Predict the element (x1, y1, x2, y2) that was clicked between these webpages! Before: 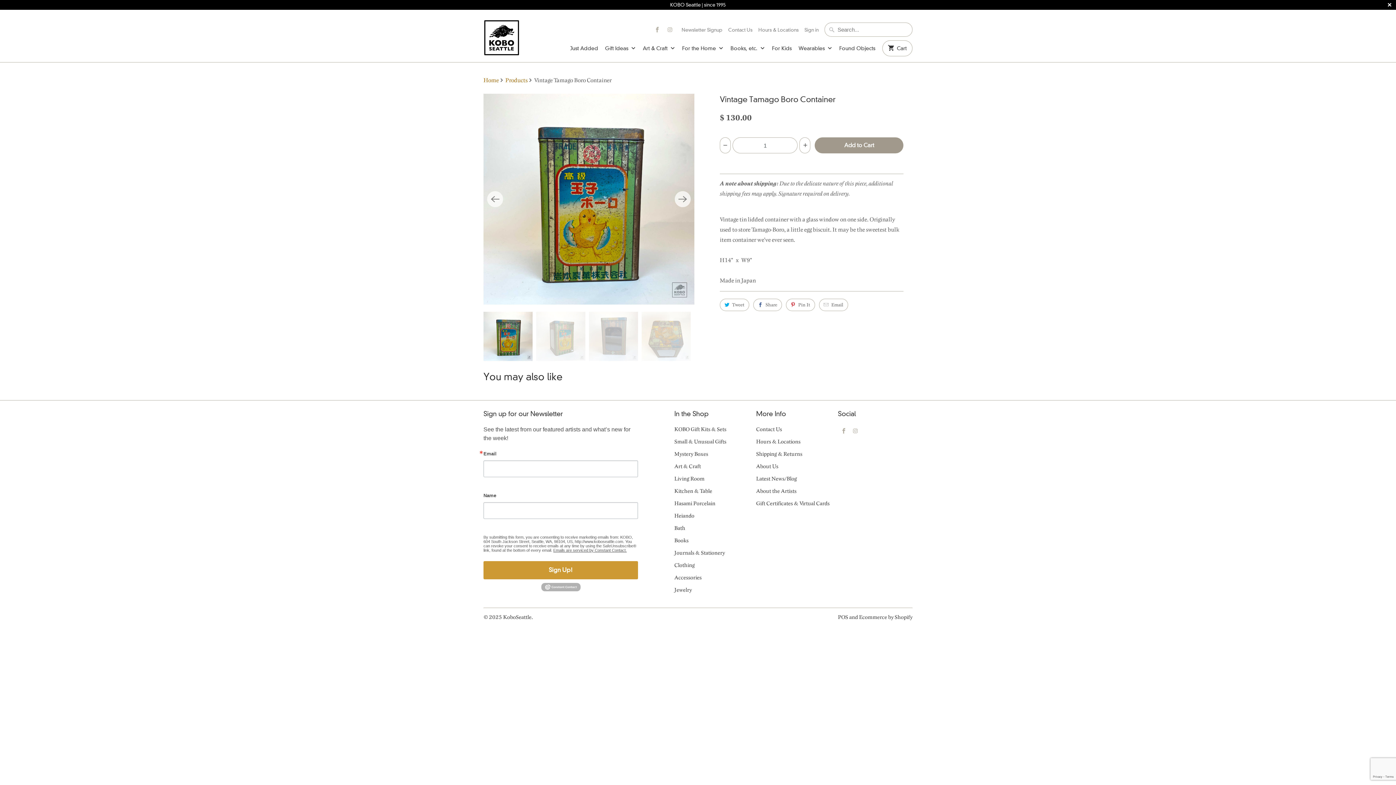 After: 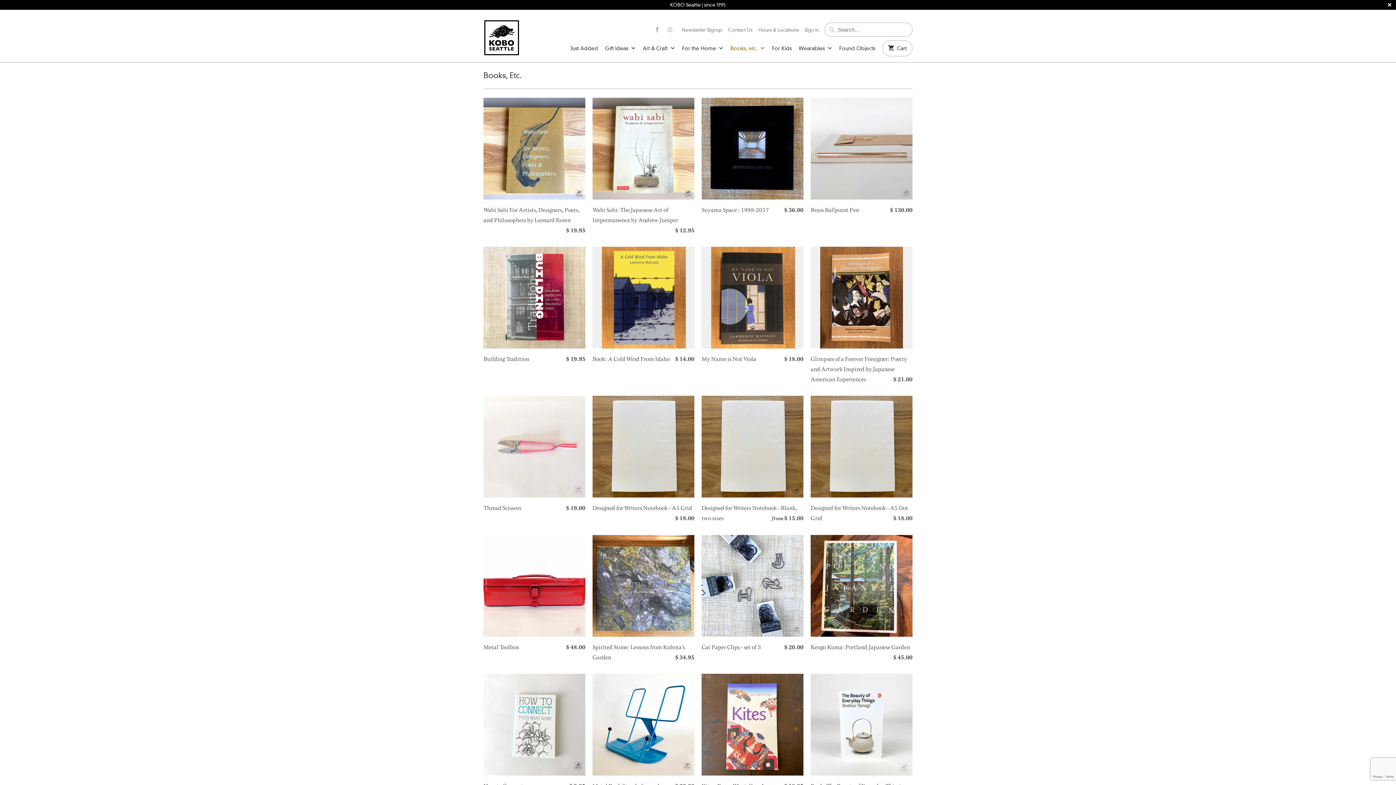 Action: label: Books, etc.  bbox: (730, 44, 765, 56)